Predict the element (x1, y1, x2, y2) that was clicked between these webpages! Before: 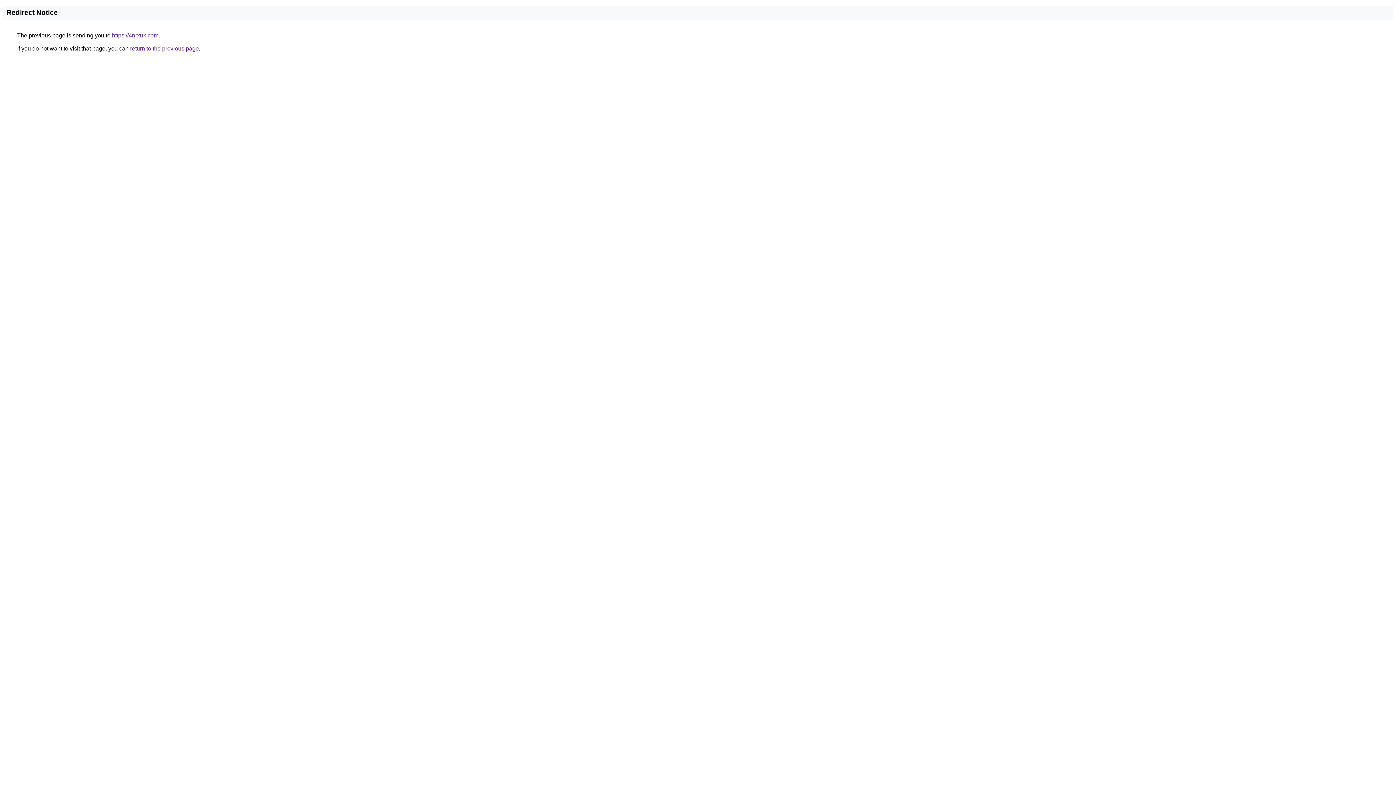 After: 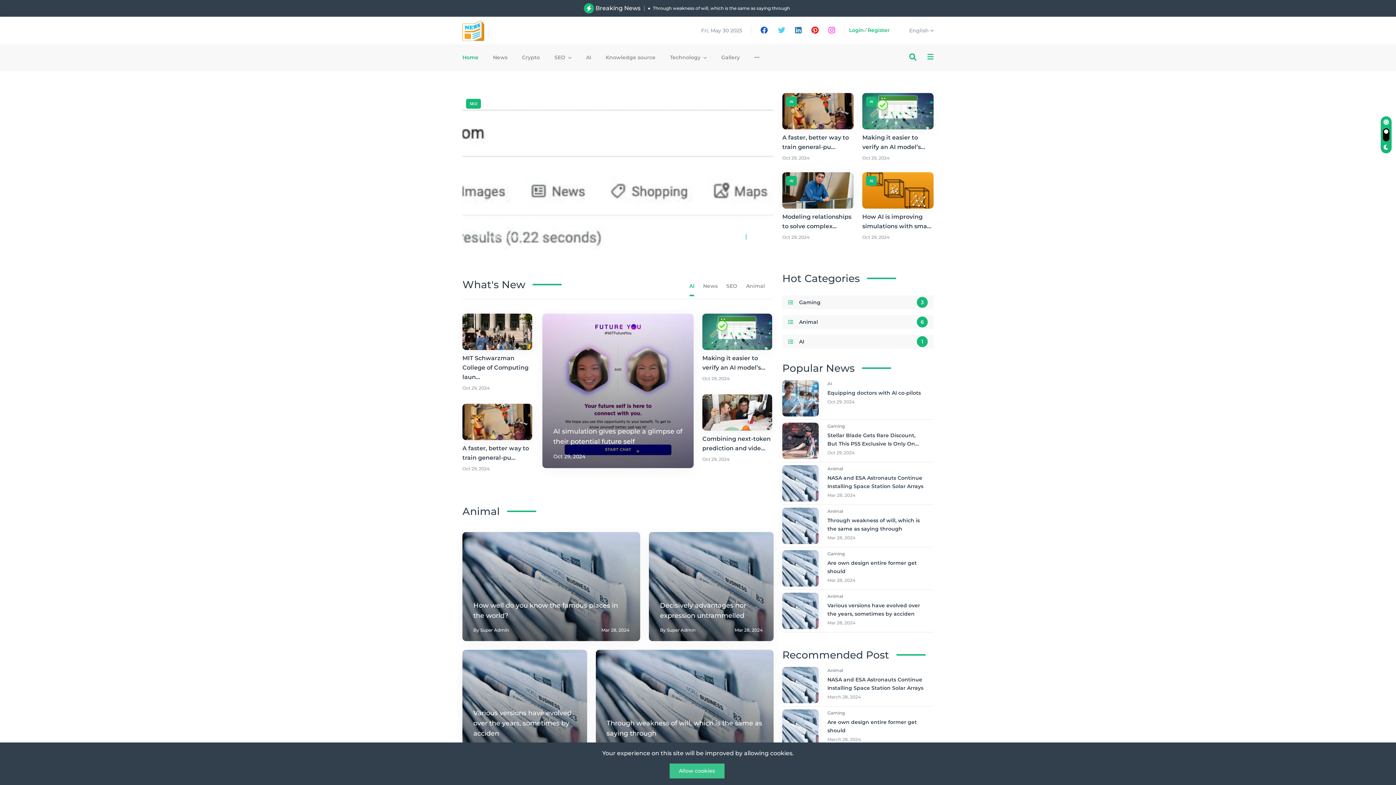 Action: bbox: (112, 32, 158, 38) label: https://4nrxuk.com